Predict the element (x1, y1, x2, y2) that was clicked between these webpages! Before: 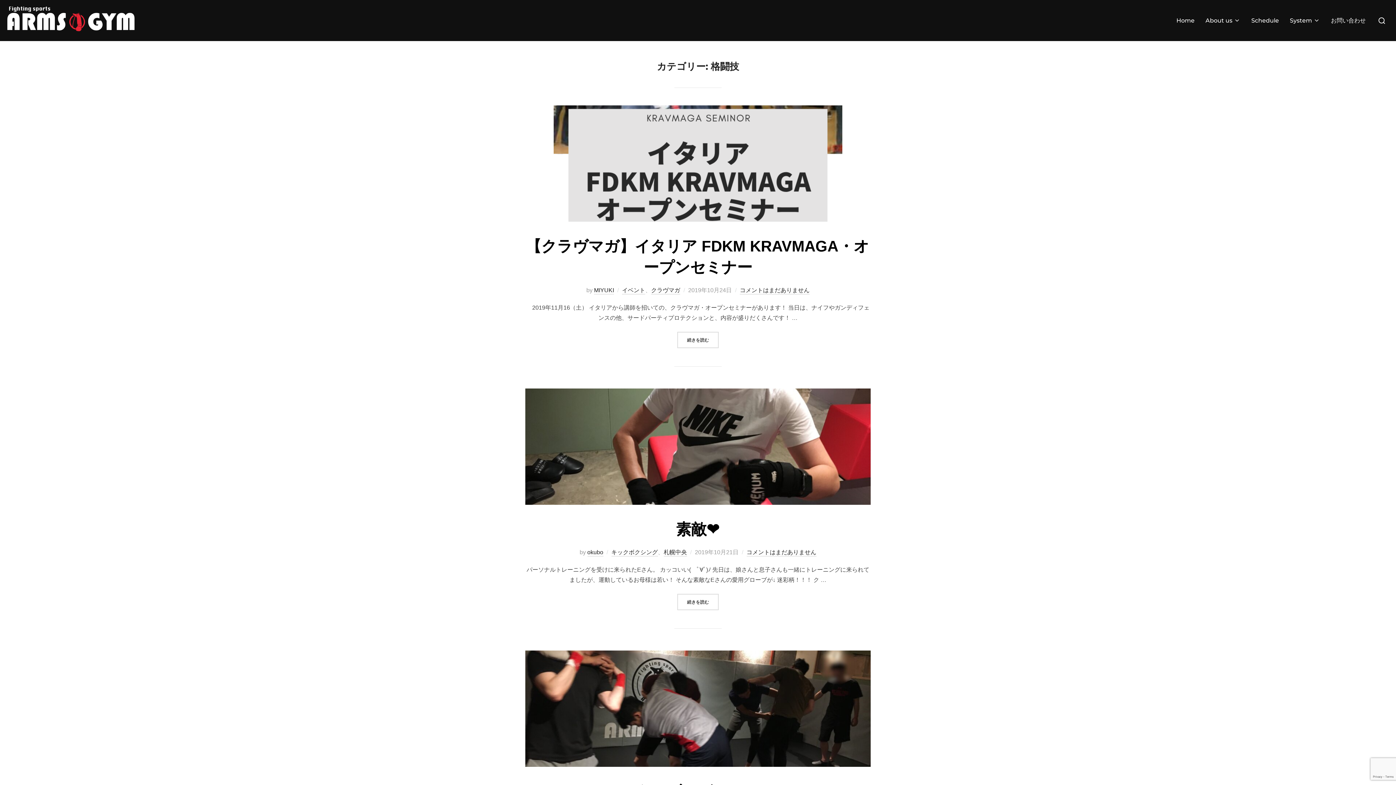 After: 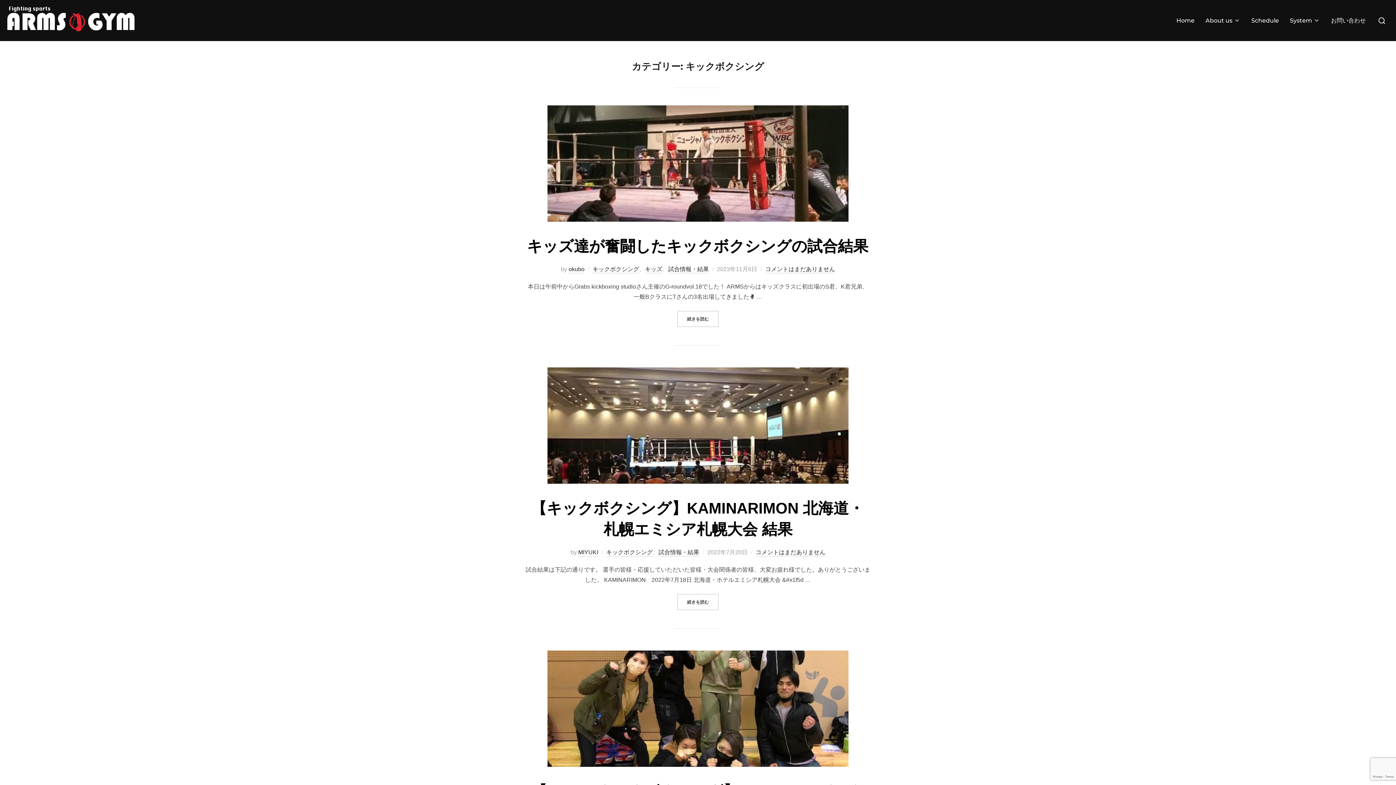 Action: bbox: (611, 549, 658, 556) label: キックボクシング